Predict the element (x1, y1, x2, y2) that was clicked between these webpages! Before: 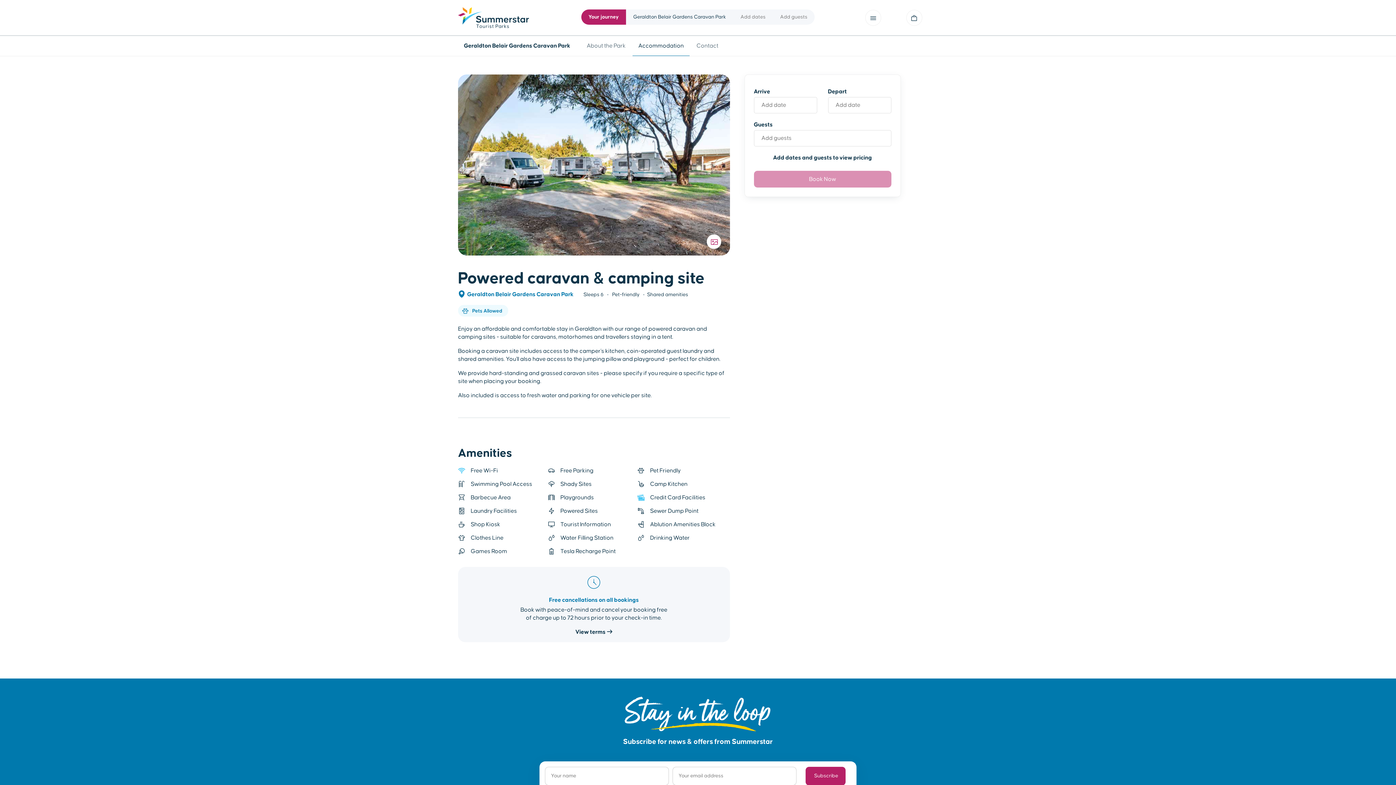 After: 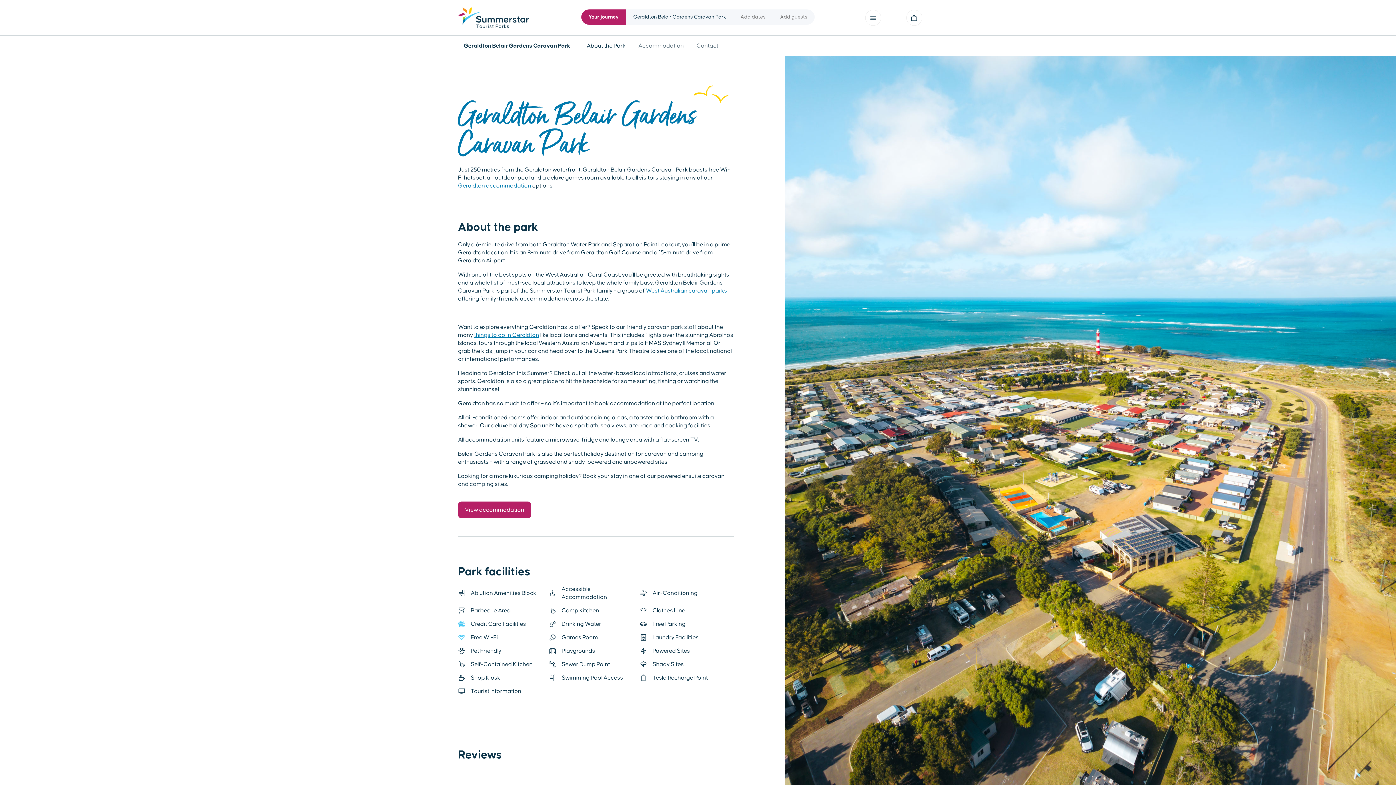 Action: bbox: (458, 36, 580, 55) label: Geraldton Belair Gardens Caravan Park